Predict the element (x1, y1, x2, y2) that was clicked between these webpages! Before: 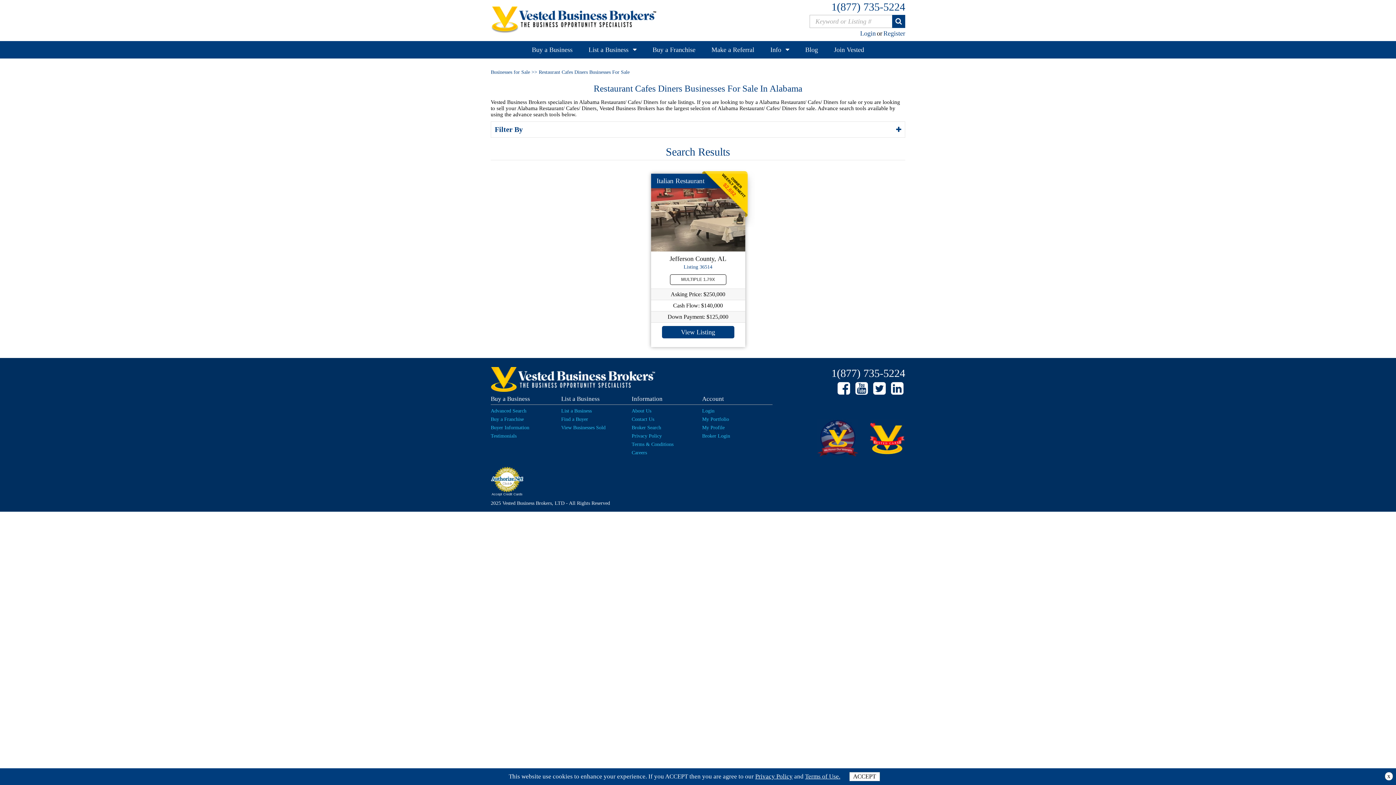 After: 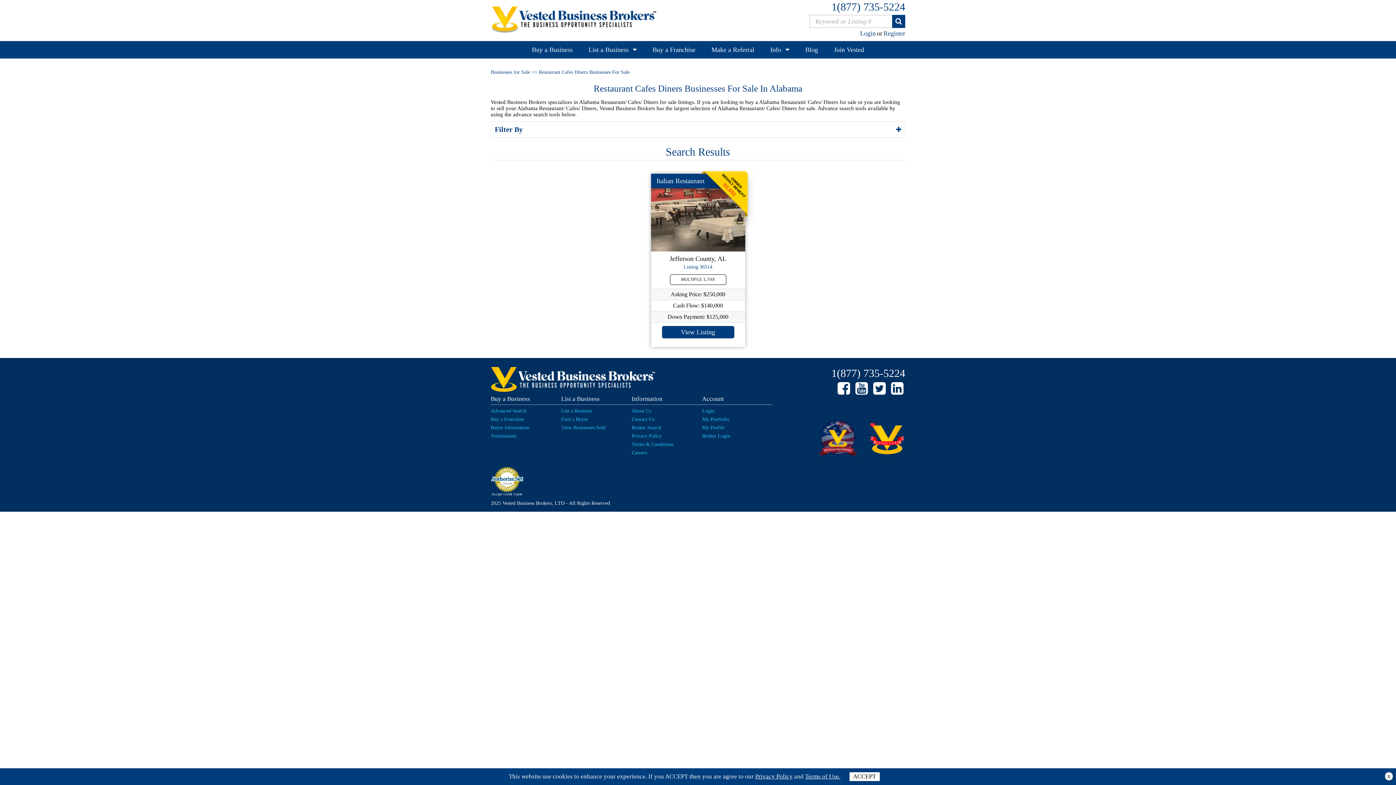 Action: bbox: (837, 381, 850, 396)